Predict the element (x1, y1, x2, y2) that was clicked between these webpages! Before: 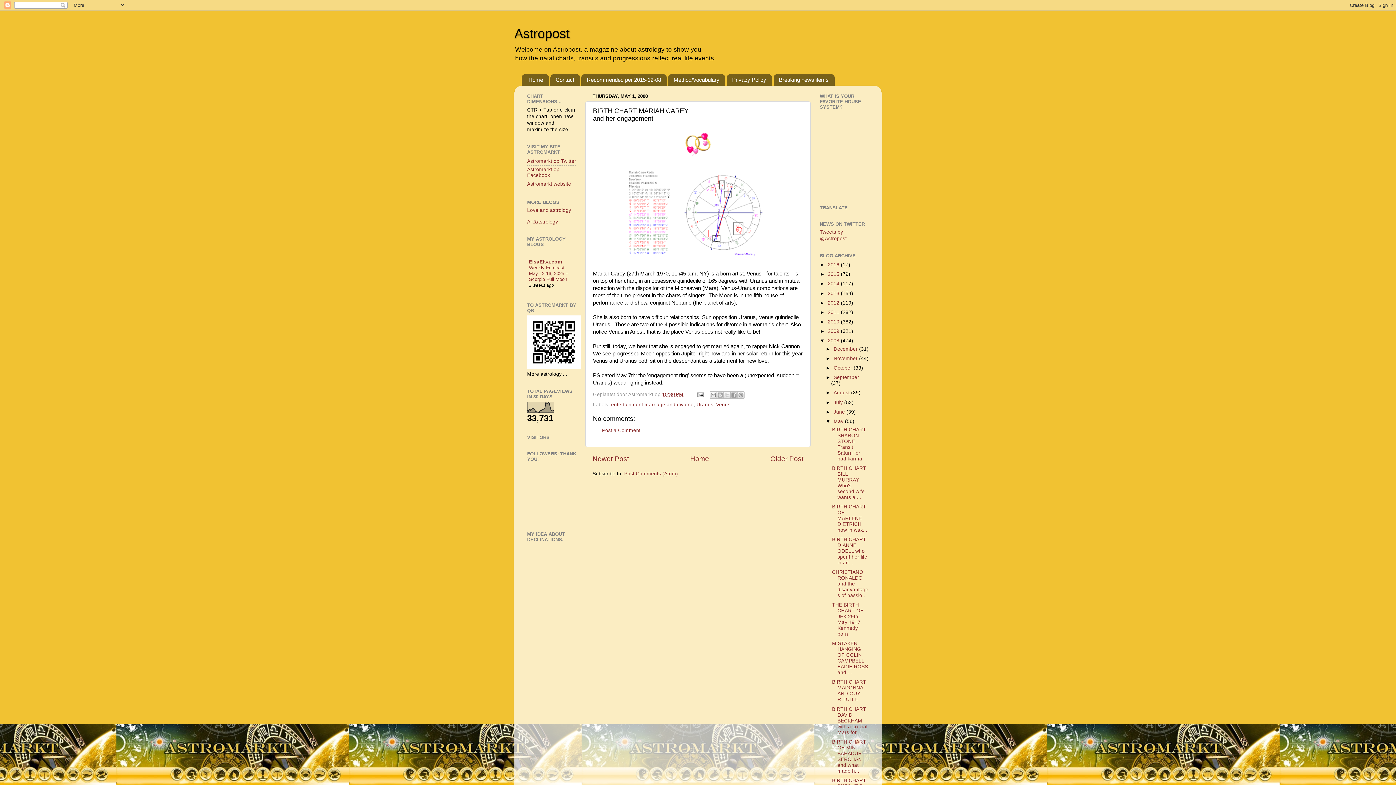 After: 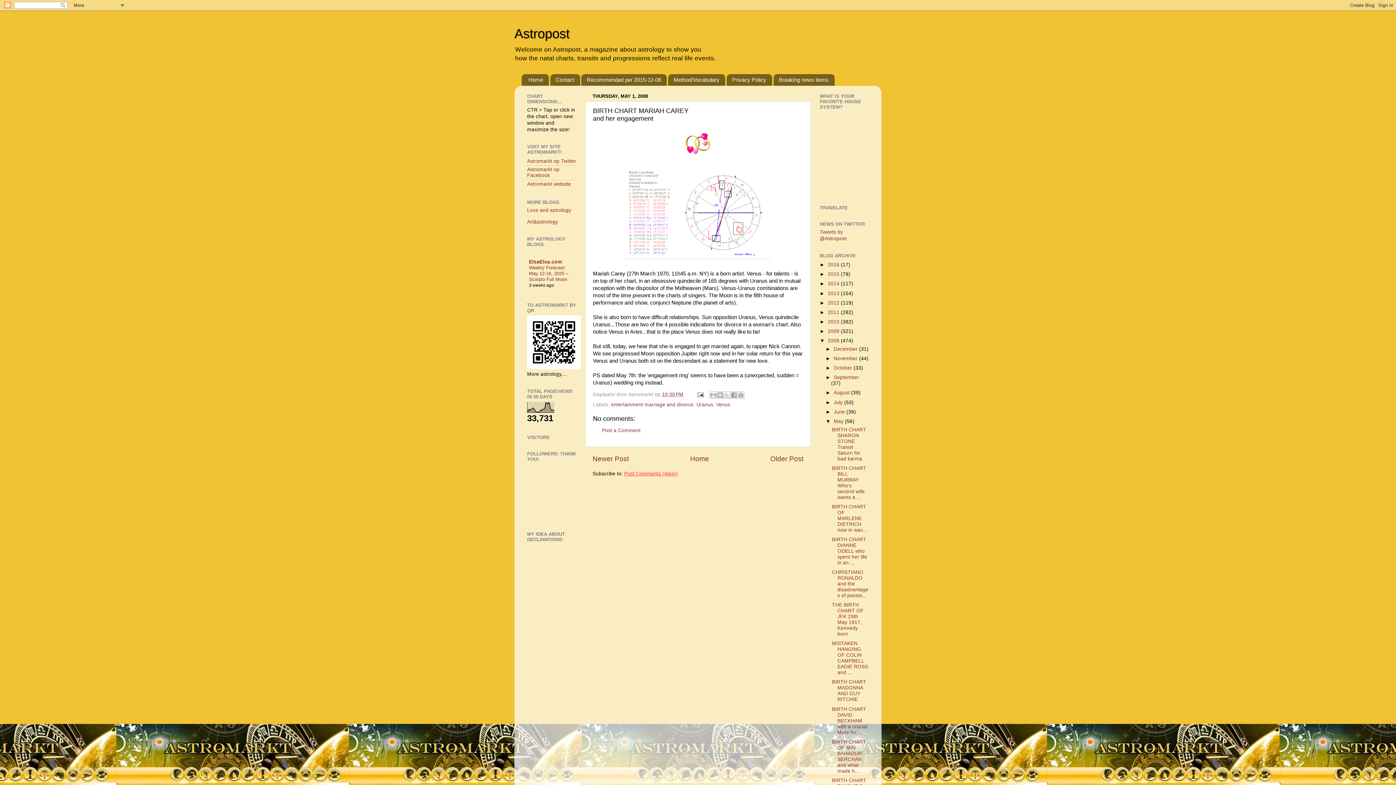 Action: label: Post Comments (Atom) bbox: (624, 471, 678, 476)